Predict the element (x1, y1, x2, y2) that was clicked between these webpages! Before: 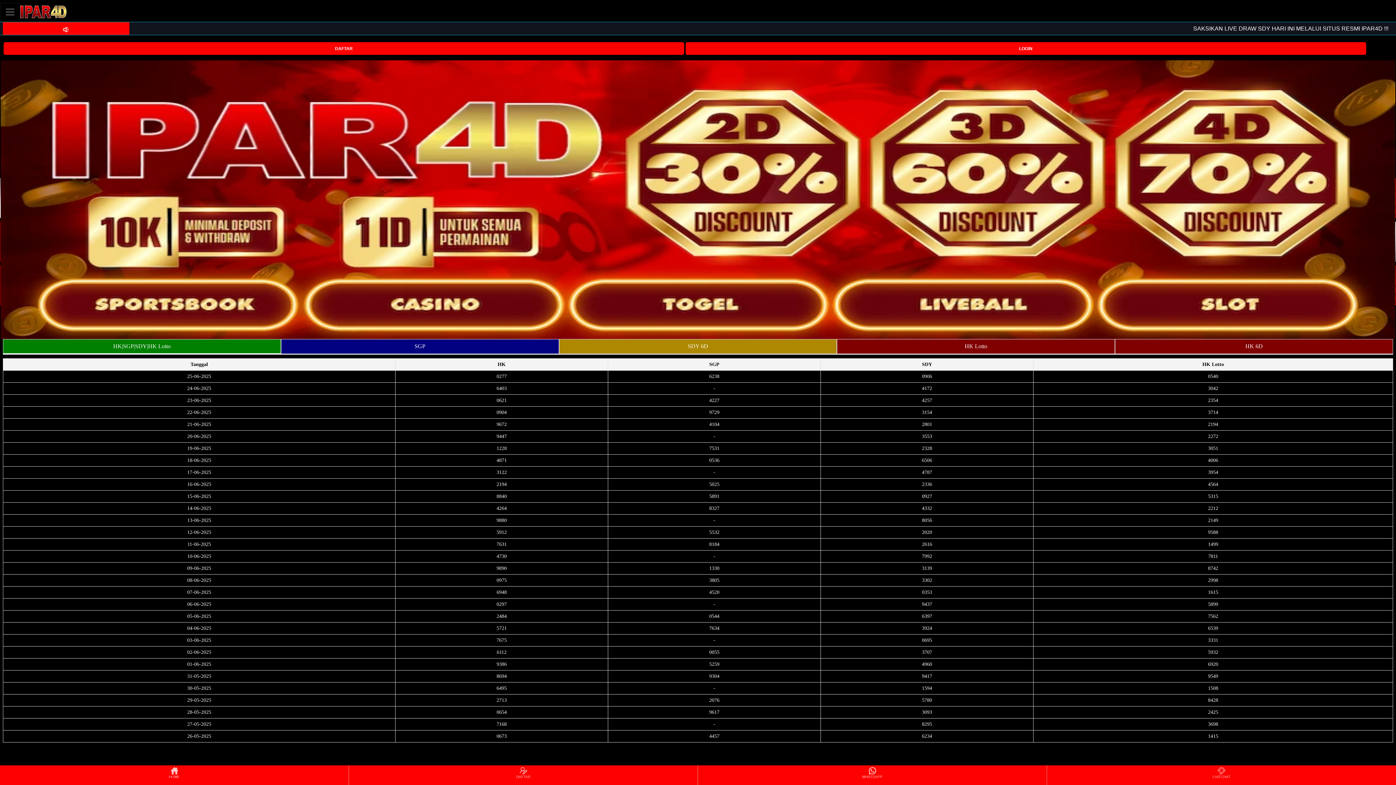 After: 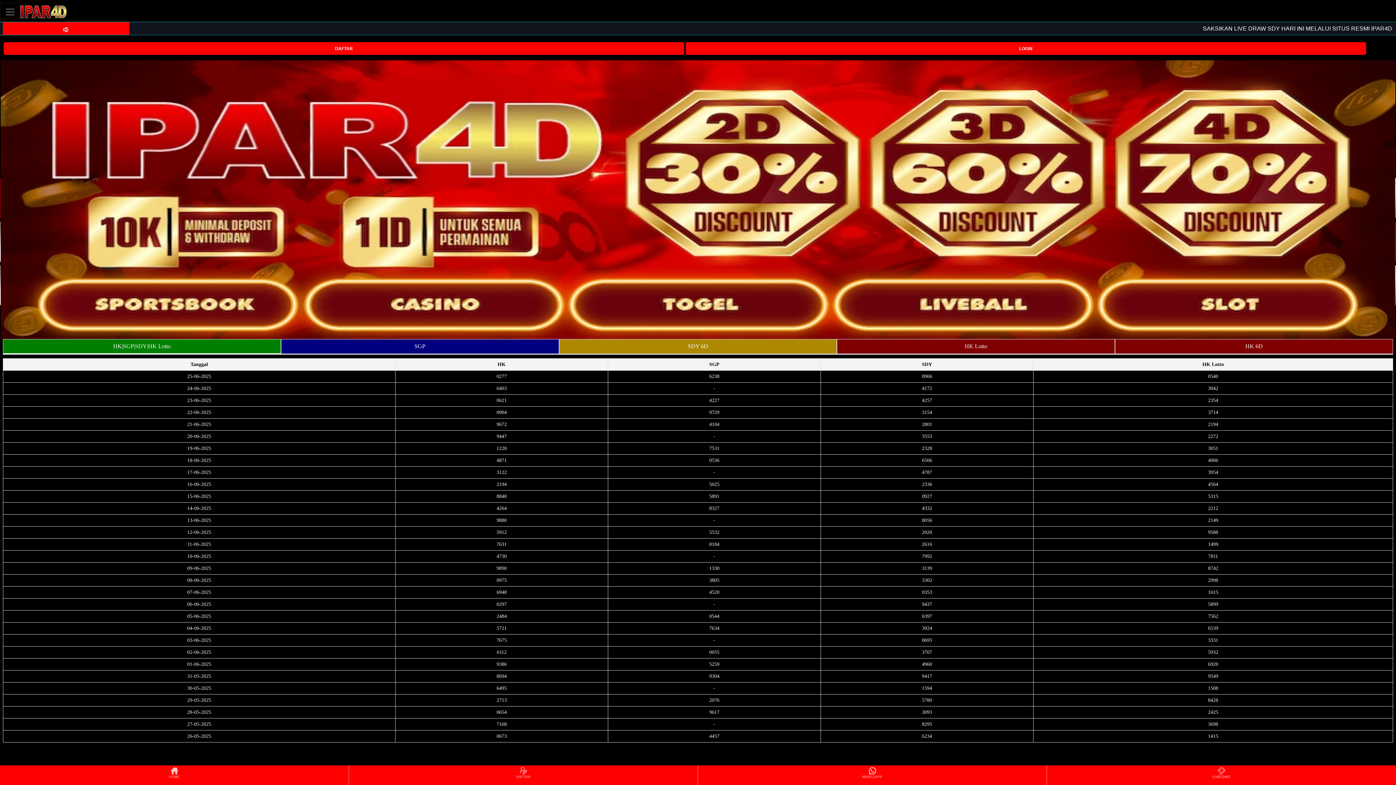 Action: bbox: (1048, 766, 1395, 784) label: LIVECHAT